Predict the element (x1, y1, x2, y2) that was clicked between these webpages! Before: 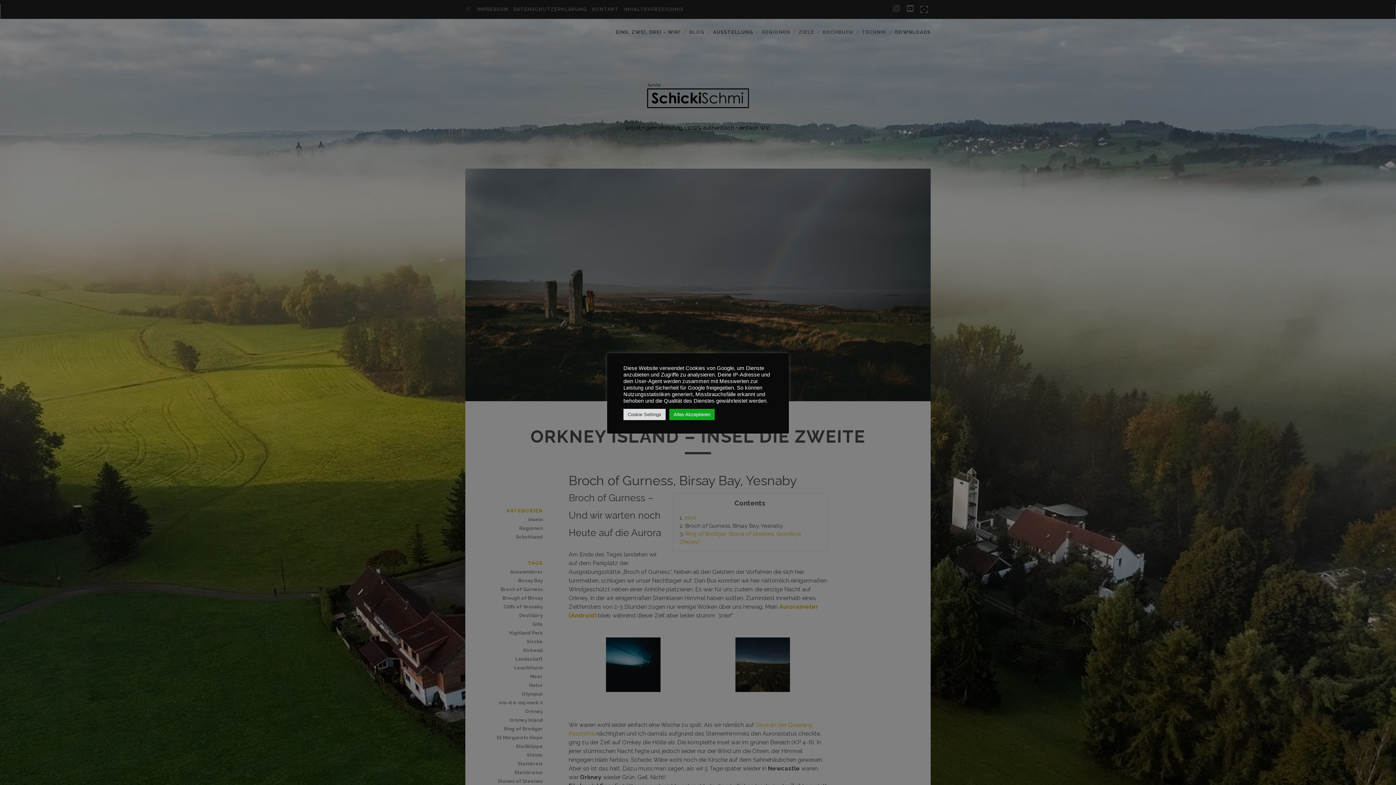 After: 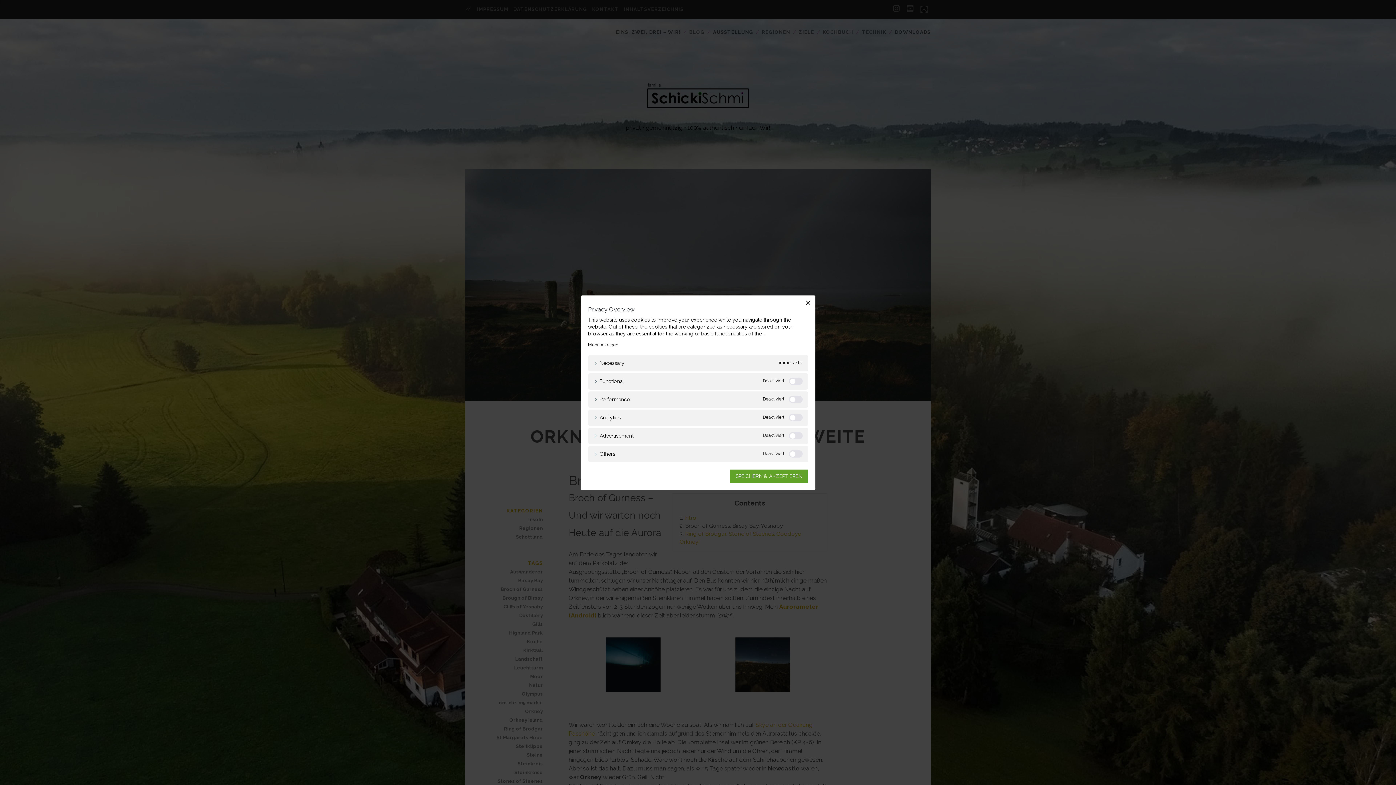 Action: label: Cookie Settings bbox: (623, 408, 665, 420)